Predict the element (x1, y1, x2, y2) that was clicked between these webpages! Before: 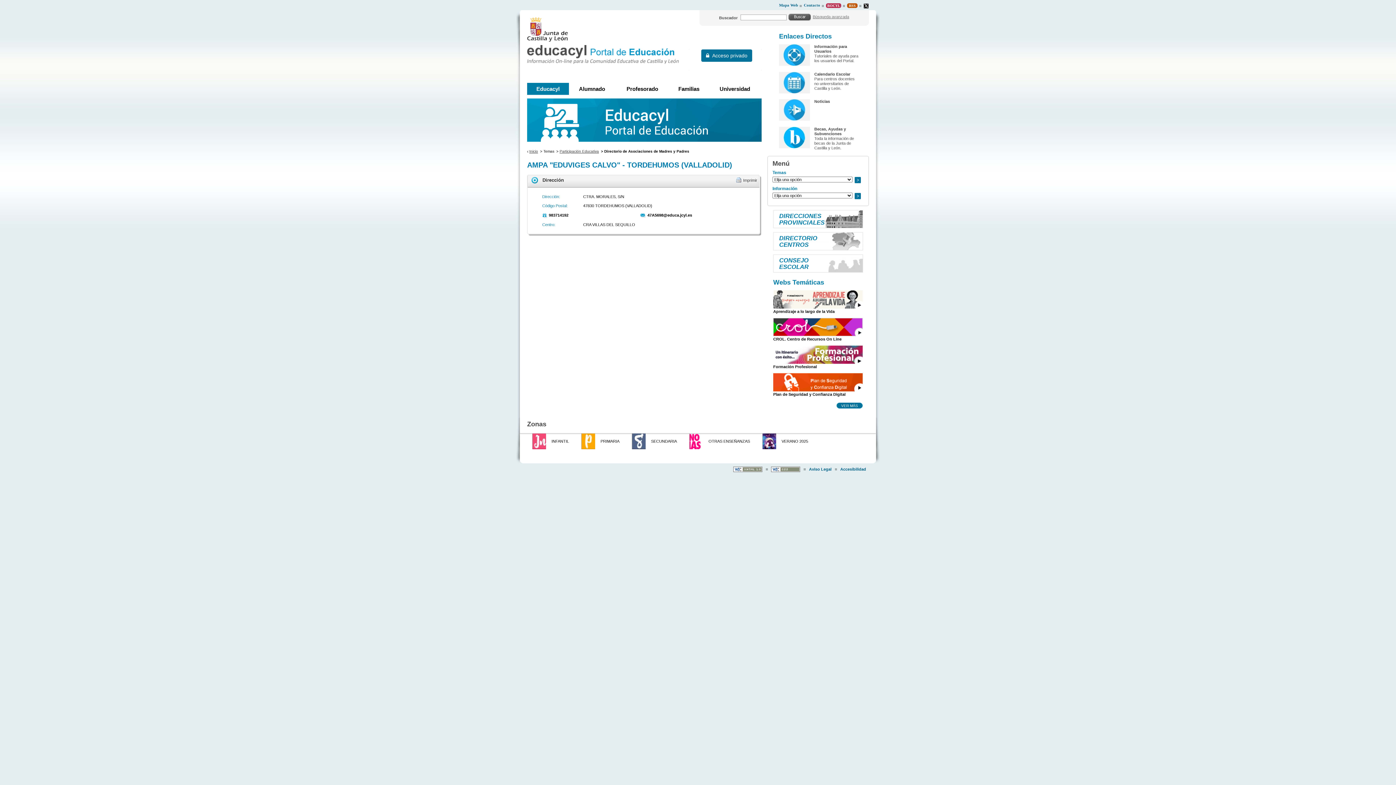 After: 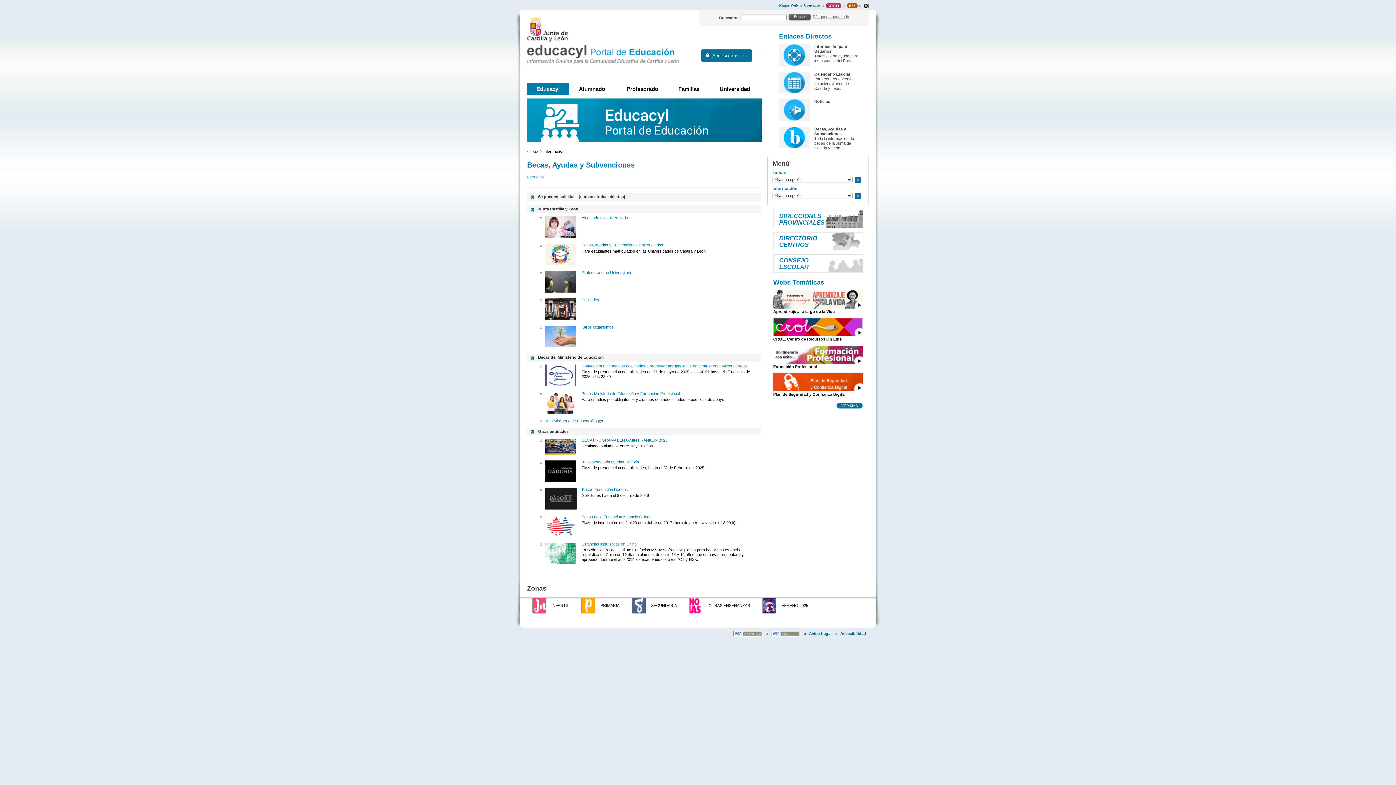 Action: label: Becas, Ayudas y Subvenciones bbox: (814, 126, 846, 135)